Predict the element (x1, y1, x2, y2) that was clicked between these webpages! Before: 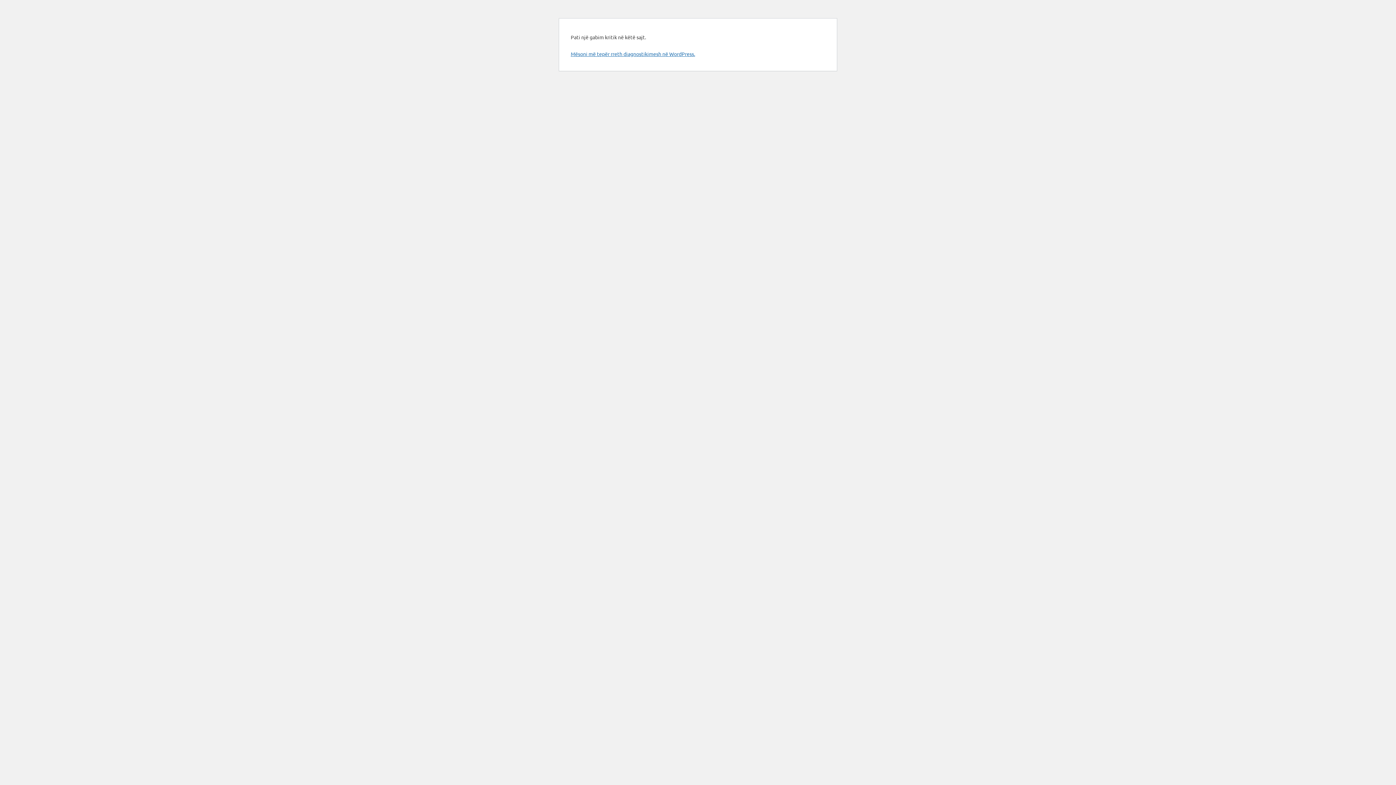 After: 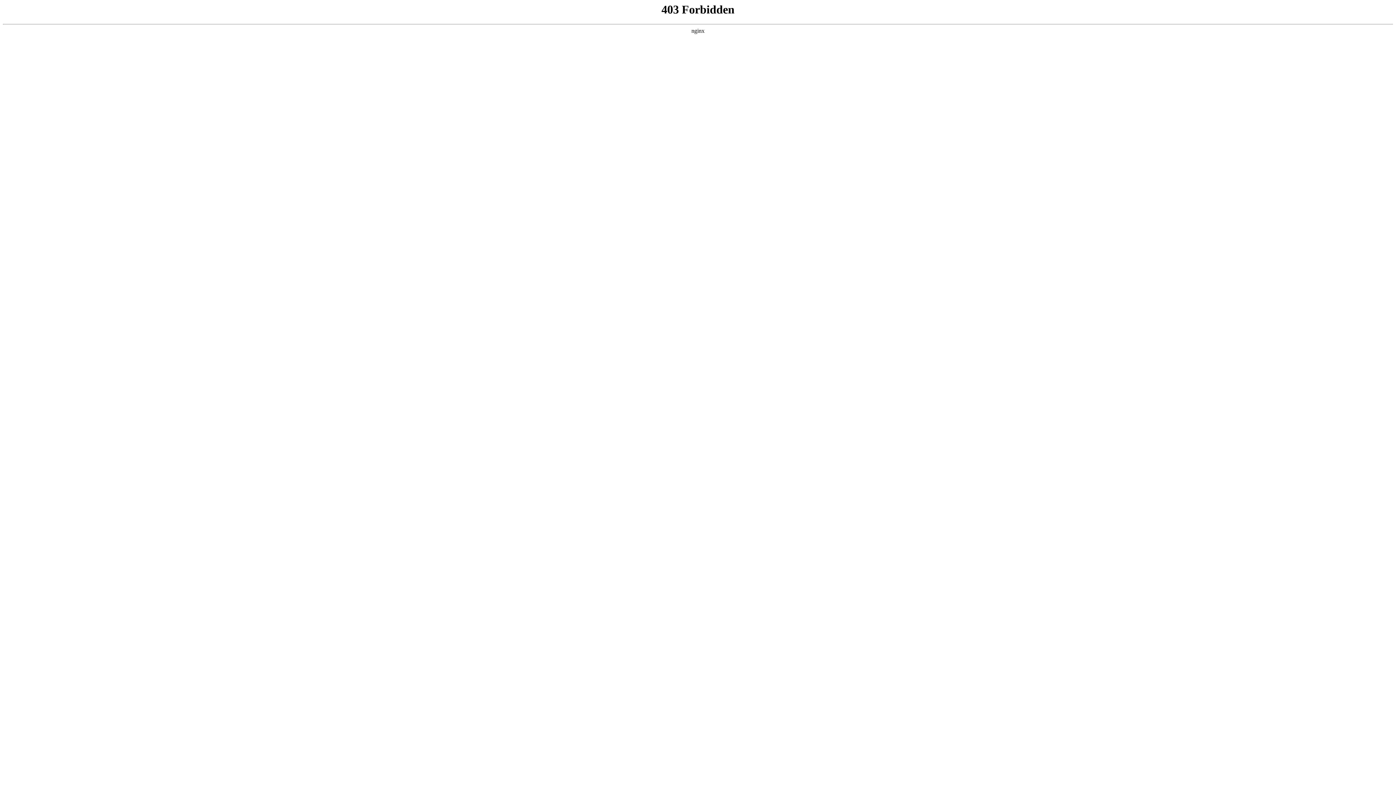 Action: label: Mësoni më tepër rreth diagnostikimesh në WordPress. bbox: (570, 50, 695, 57)